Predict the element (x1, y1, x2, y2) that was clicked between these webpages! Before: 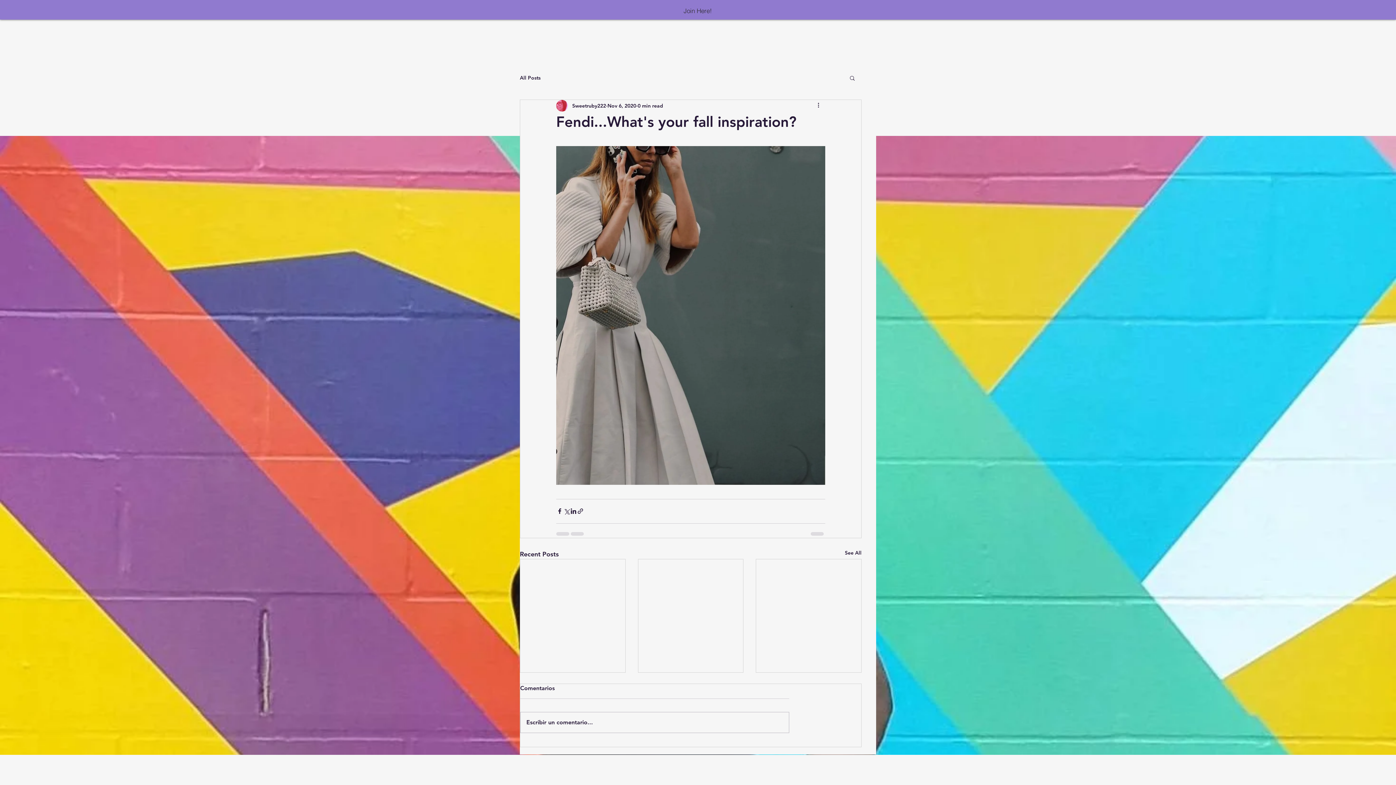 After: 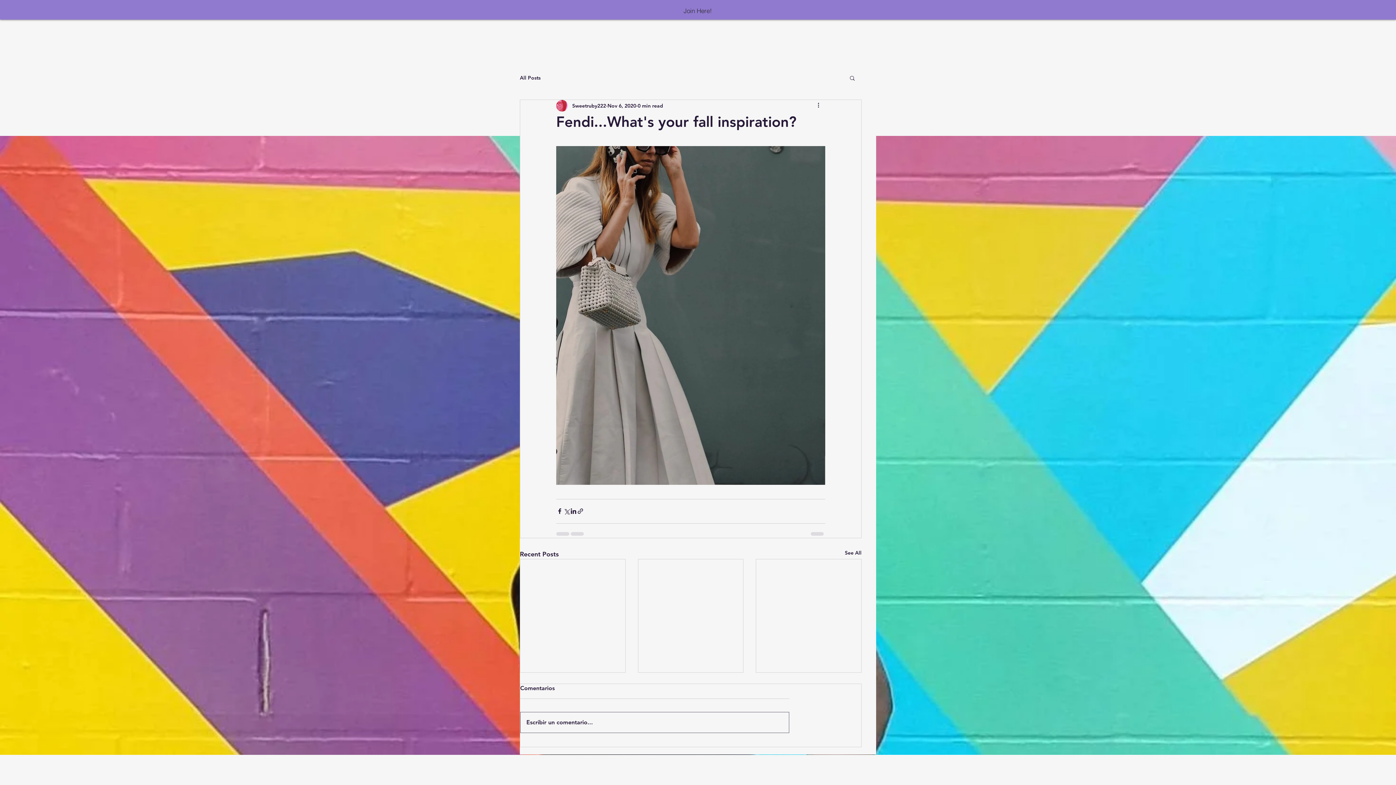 Action: label: Escribir un comentario... bbox: (520, 712, 789, 733)